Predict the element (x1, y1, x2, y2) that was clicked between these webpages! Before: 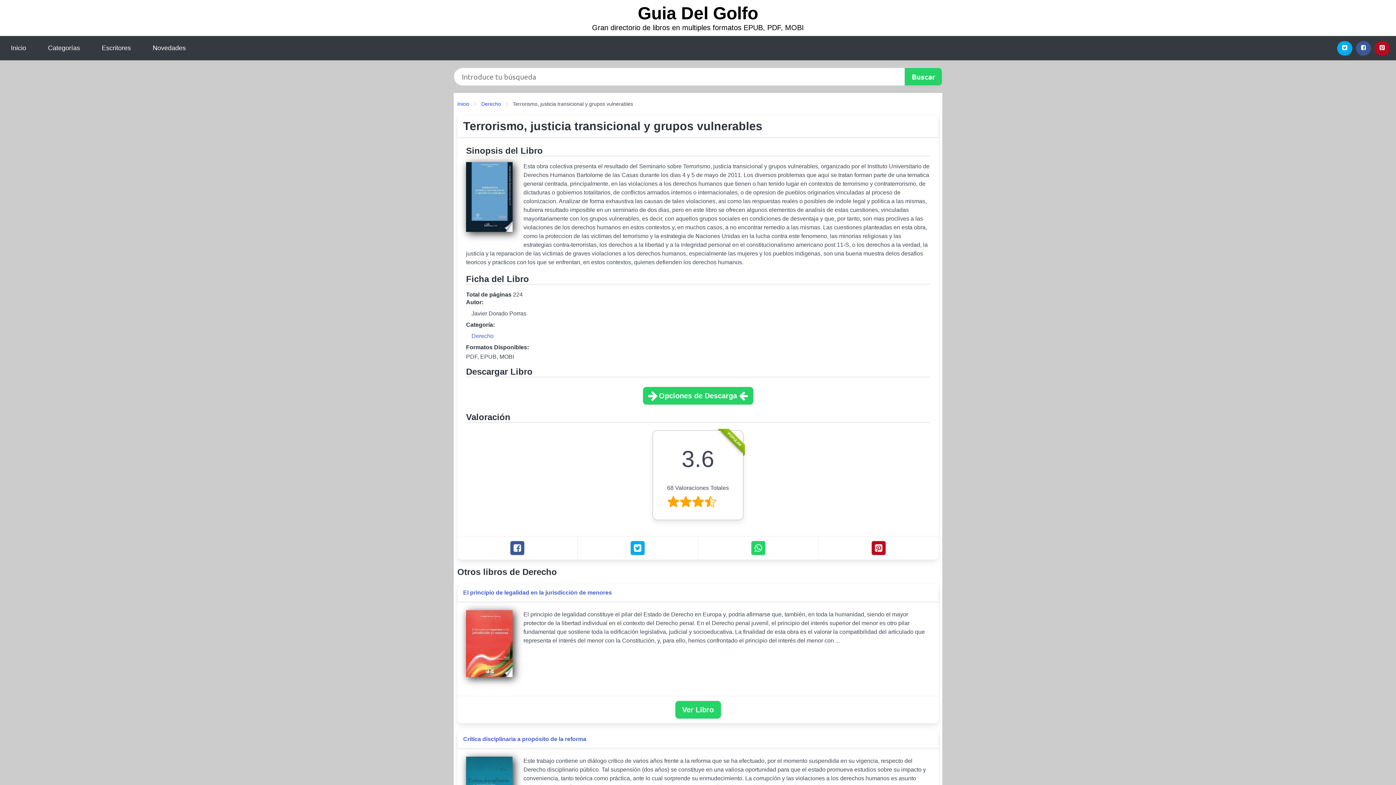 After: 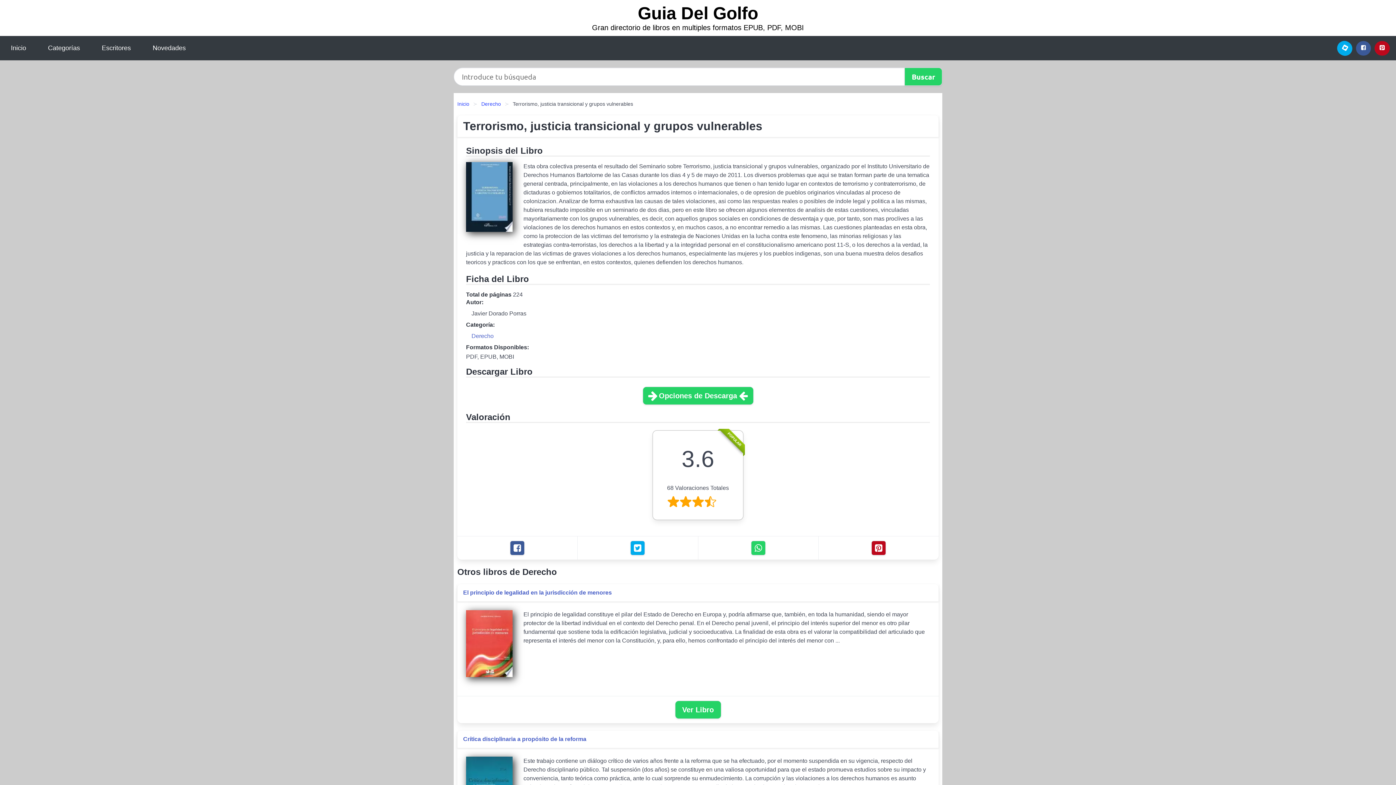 Action: bbox: (1337, 40, 1352, 55) label: Twitter